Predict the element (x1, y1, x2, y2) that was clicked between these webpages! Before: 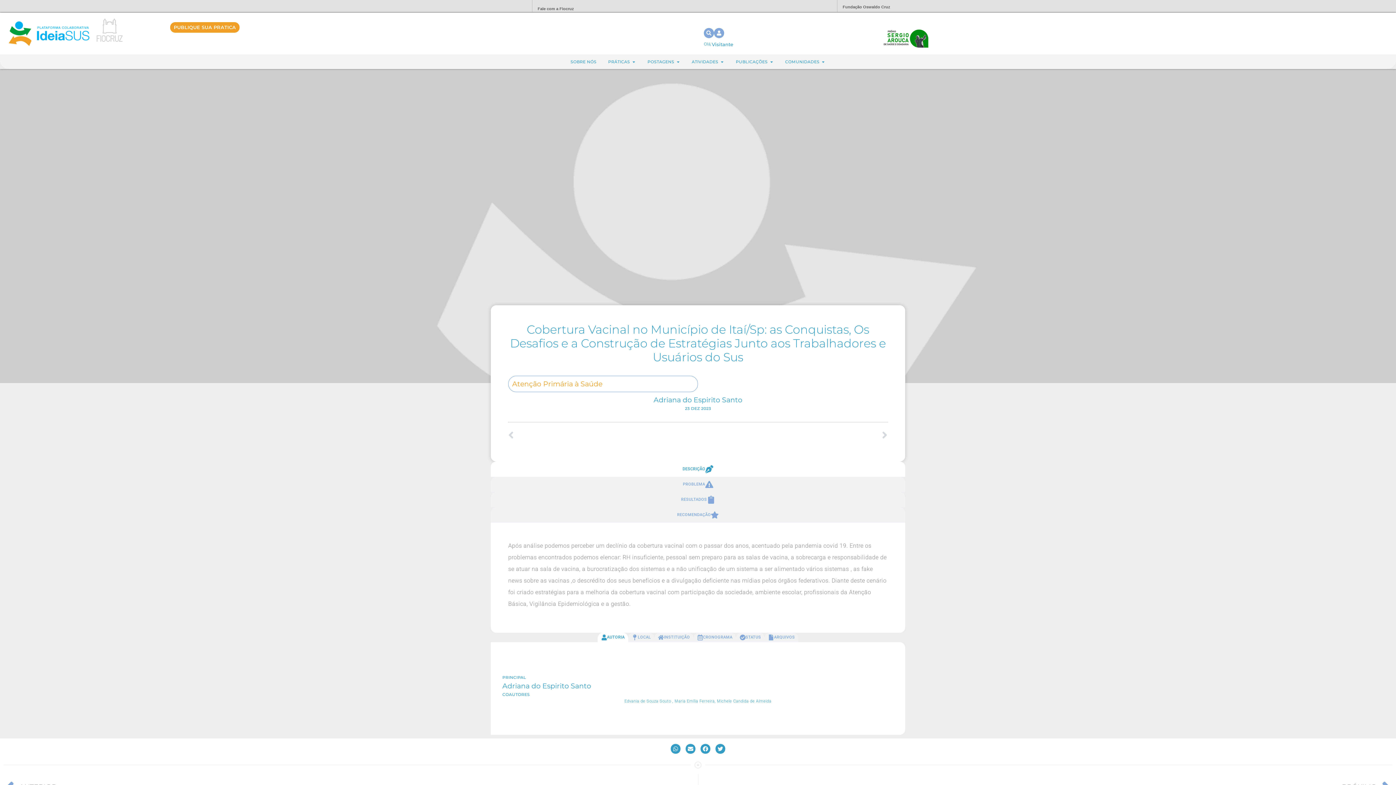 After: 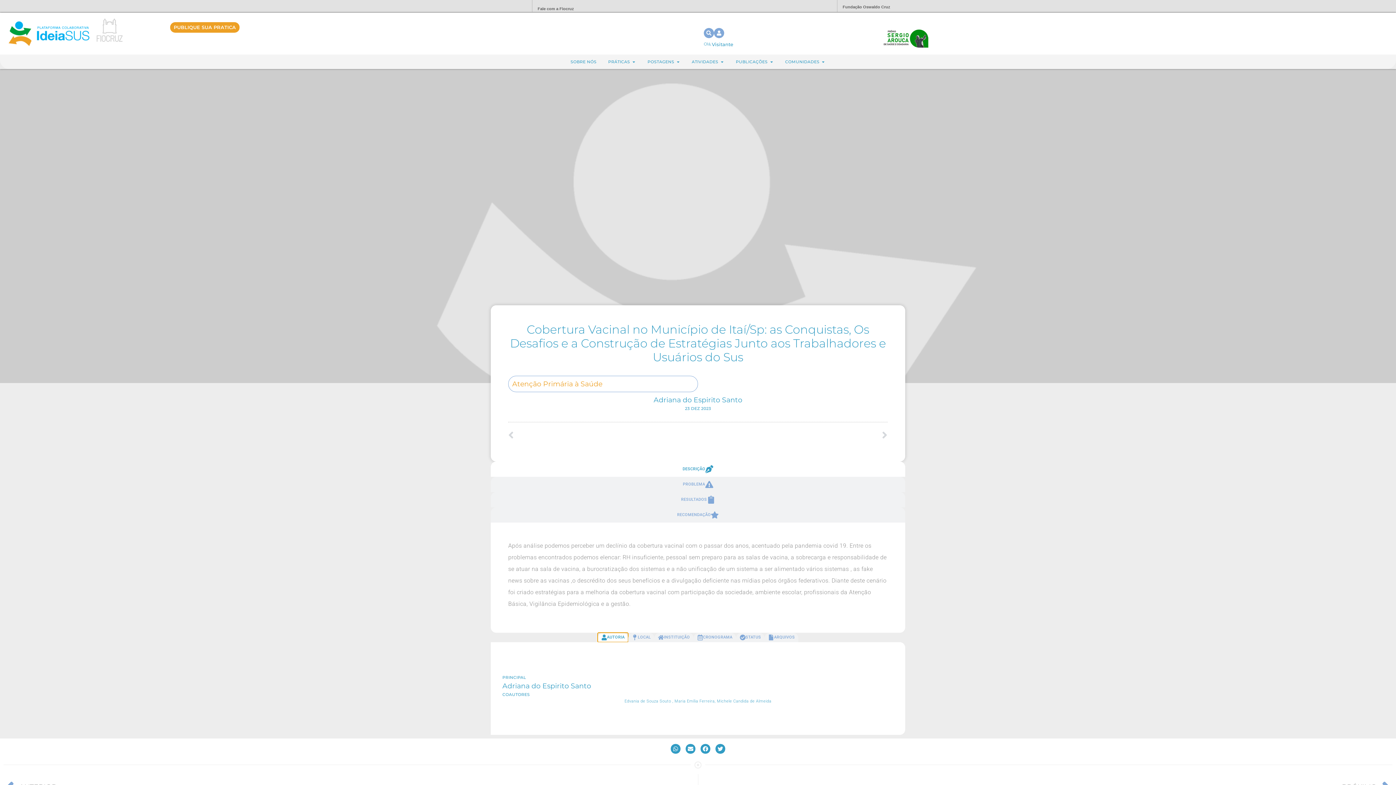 Action: bbox: (597, 632, 628, 642) label: AUTORIA